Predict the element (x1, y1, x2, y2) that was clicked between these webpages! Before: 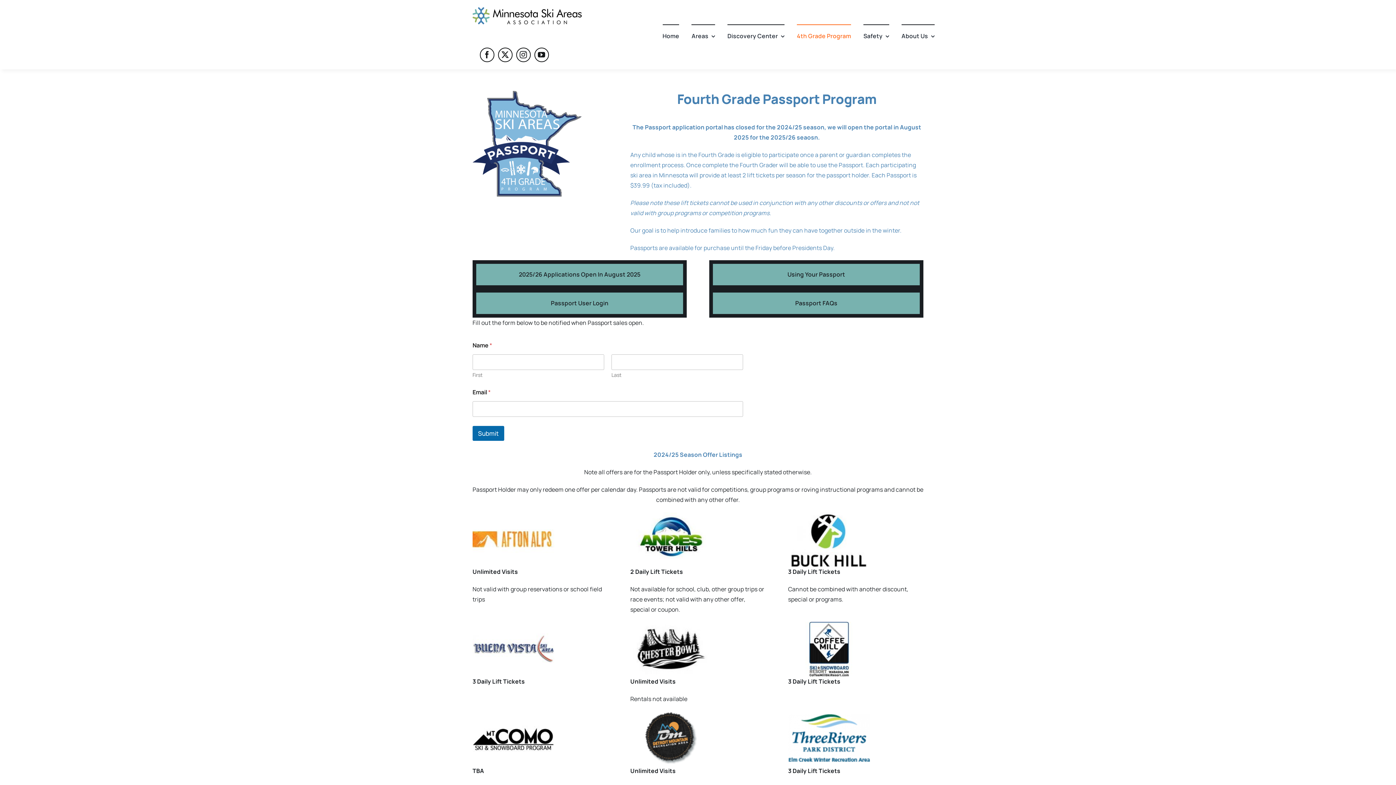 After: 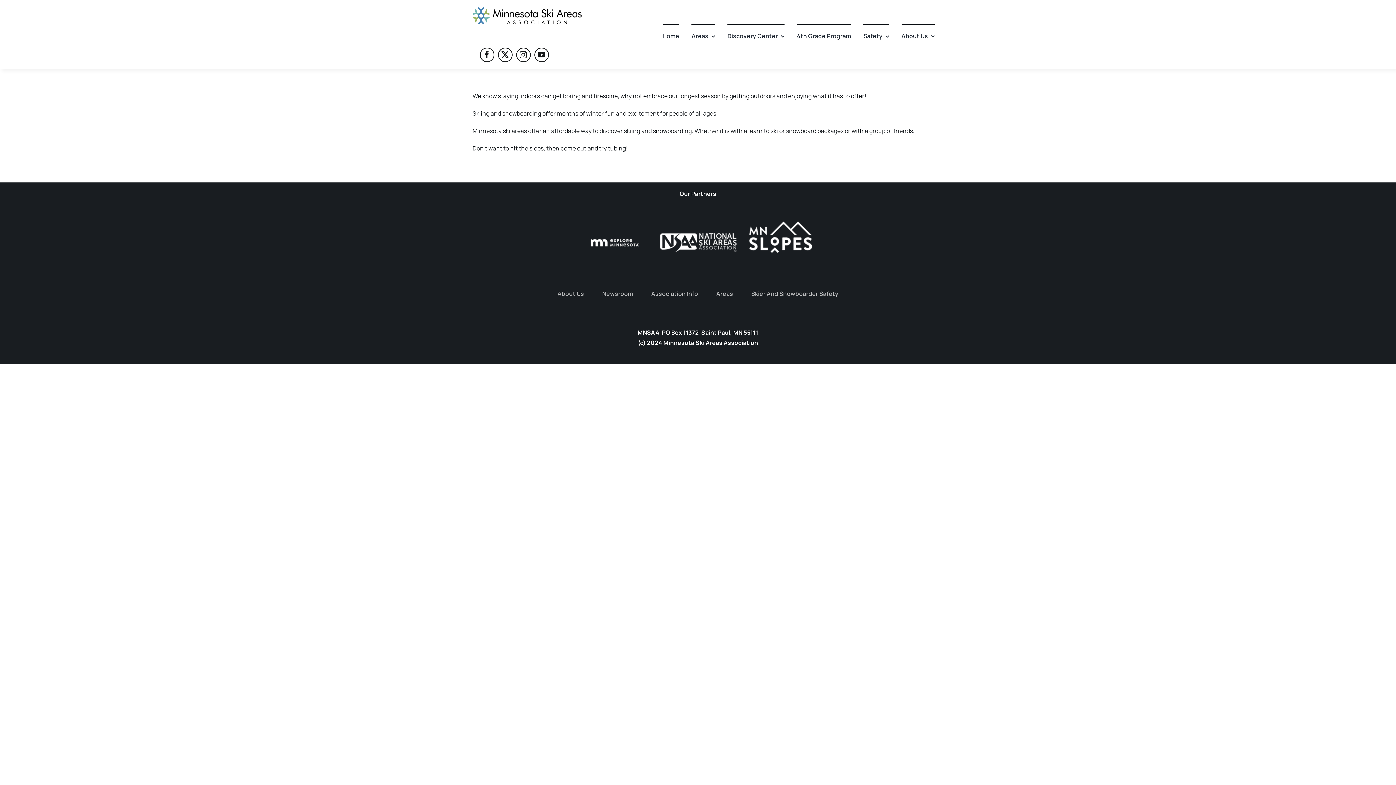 Action: bbox: (727, 24, 784, 47) label: Discovery Center